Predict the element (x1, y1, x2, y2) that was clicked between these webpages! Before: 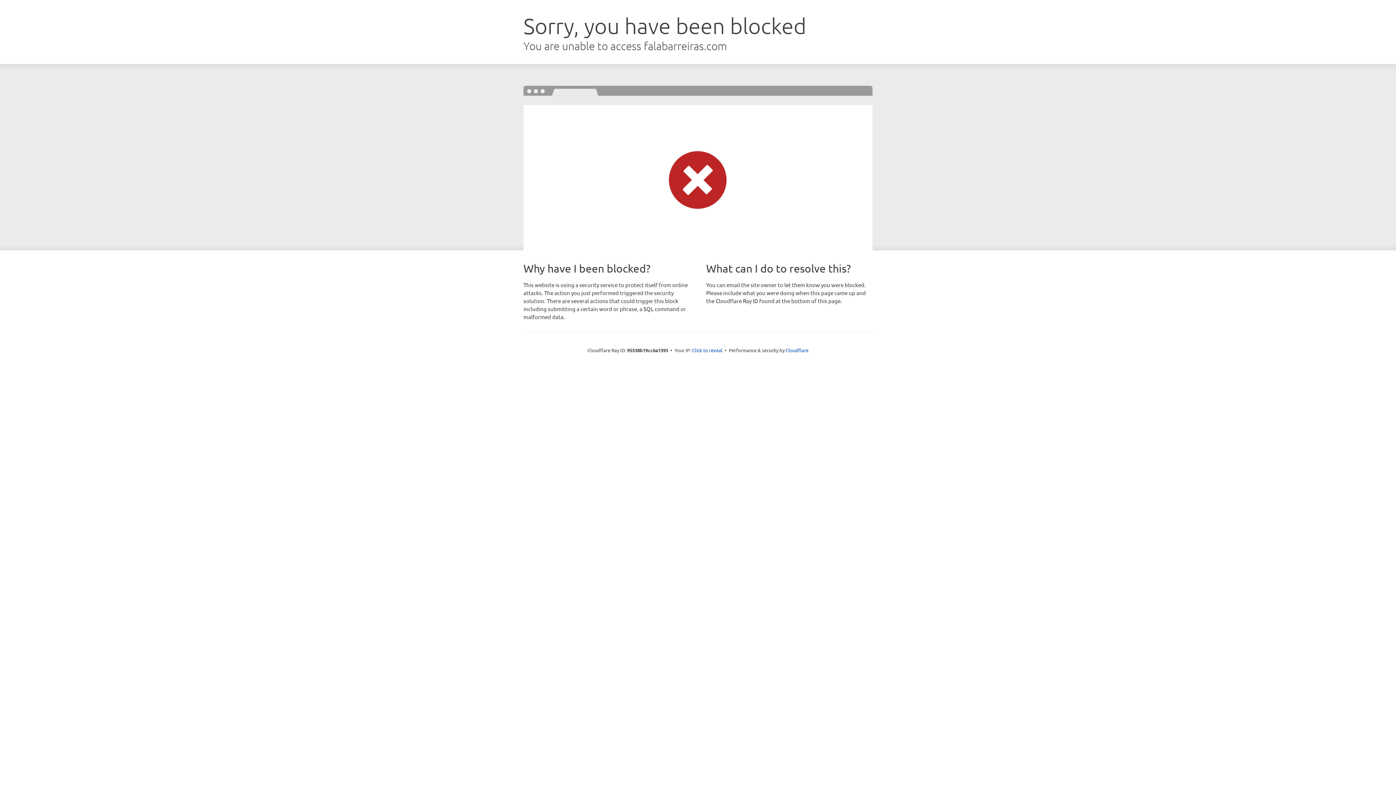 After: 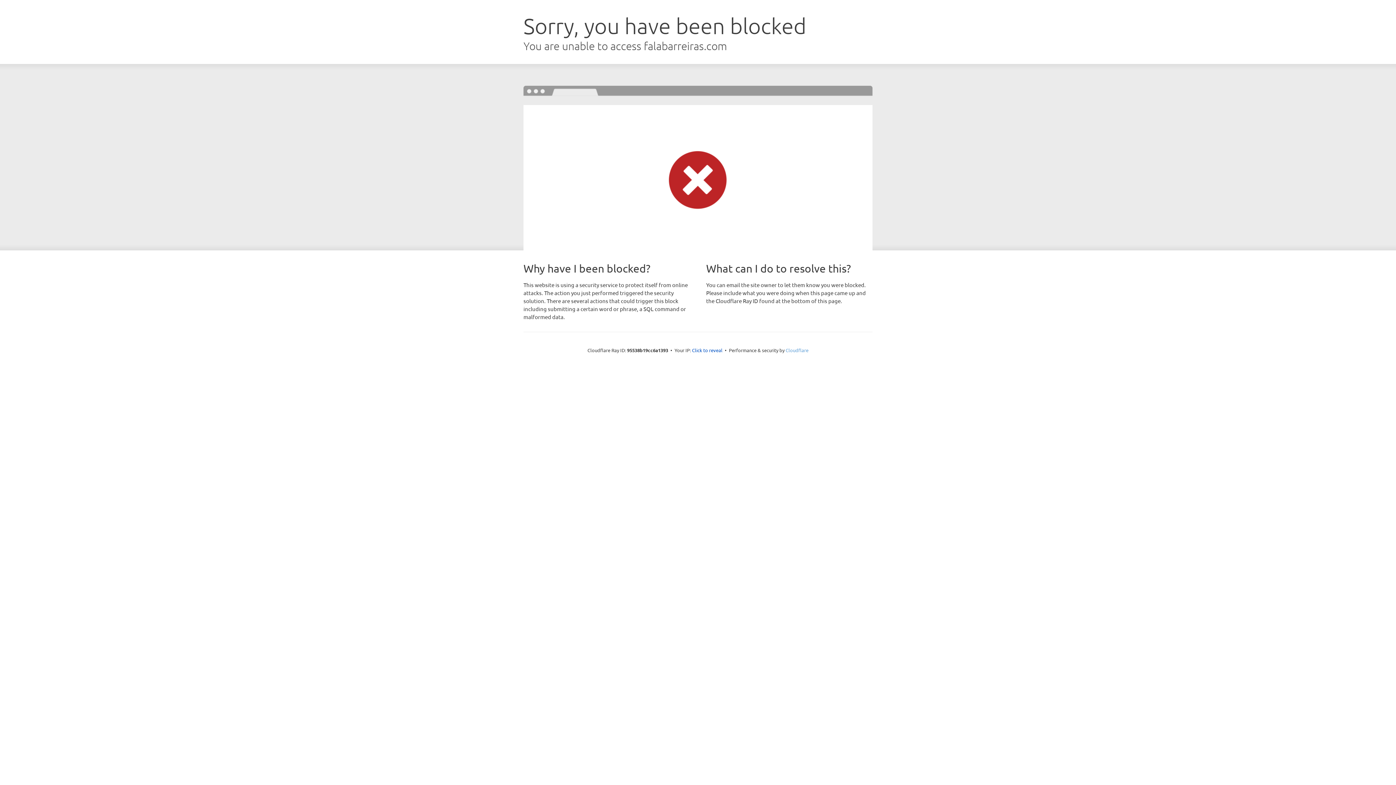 Action: label: Cloudflare bbox: (785, 347, 808, 353)